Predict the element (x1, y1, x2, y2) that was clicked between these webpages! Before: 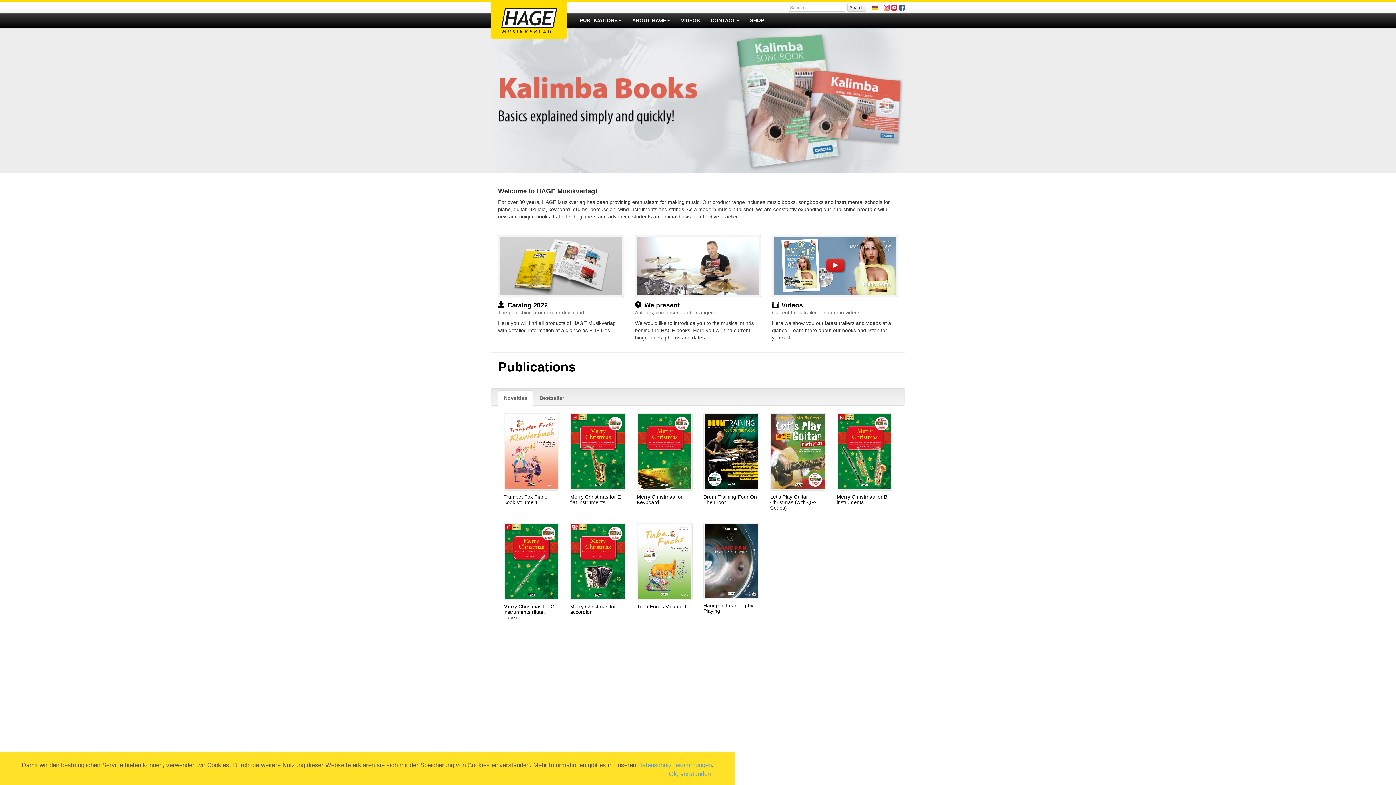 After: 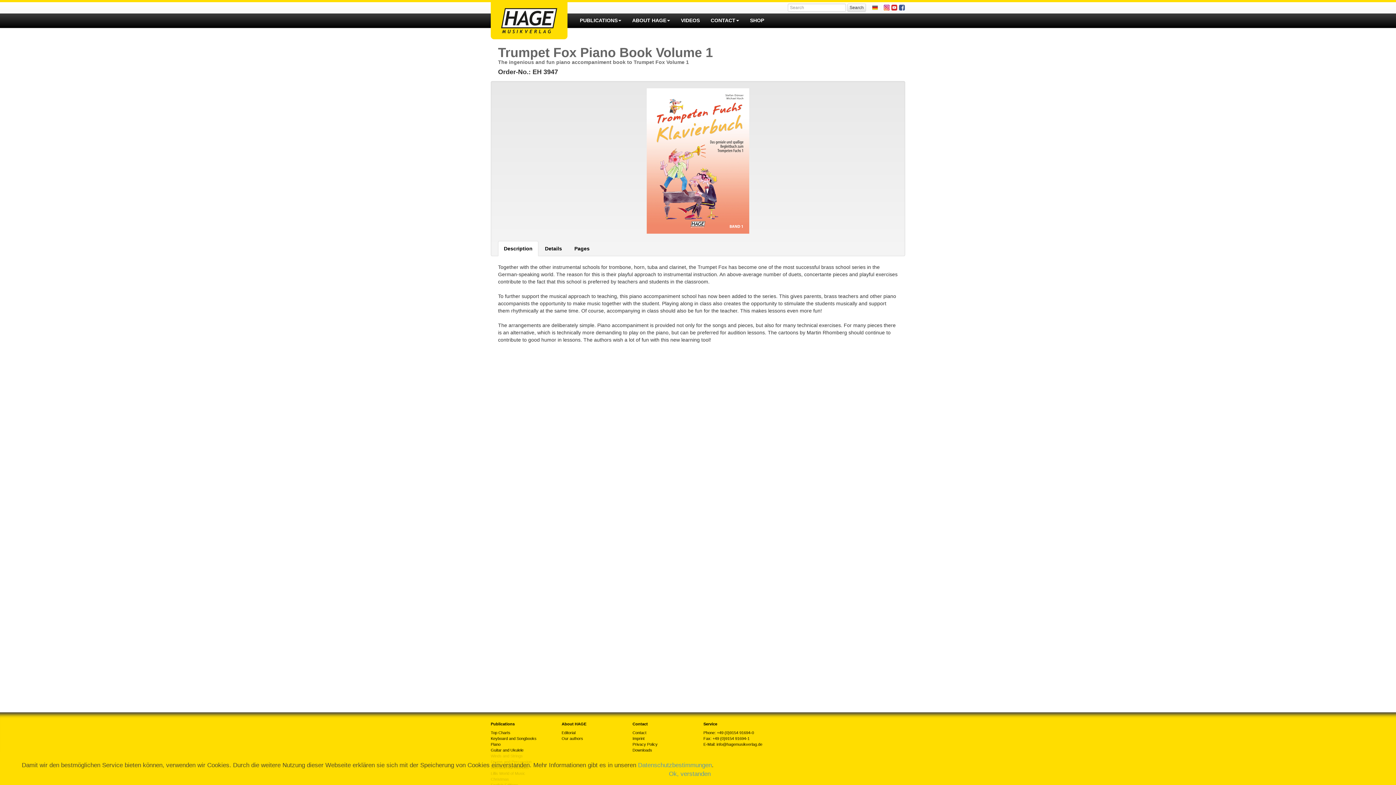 Action: bbox: (503, 494, 559, 505) label: Trumpet Fox Piano Book Volume 1